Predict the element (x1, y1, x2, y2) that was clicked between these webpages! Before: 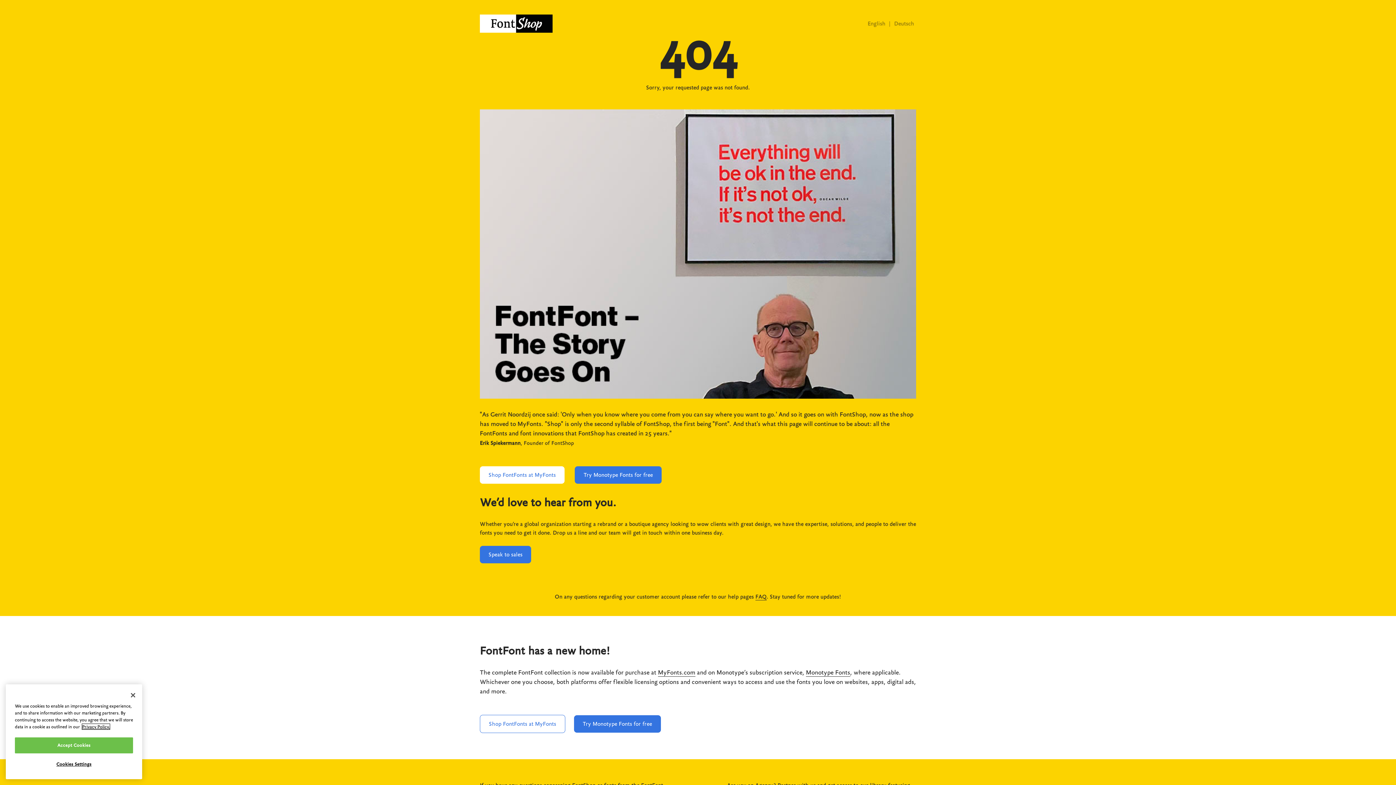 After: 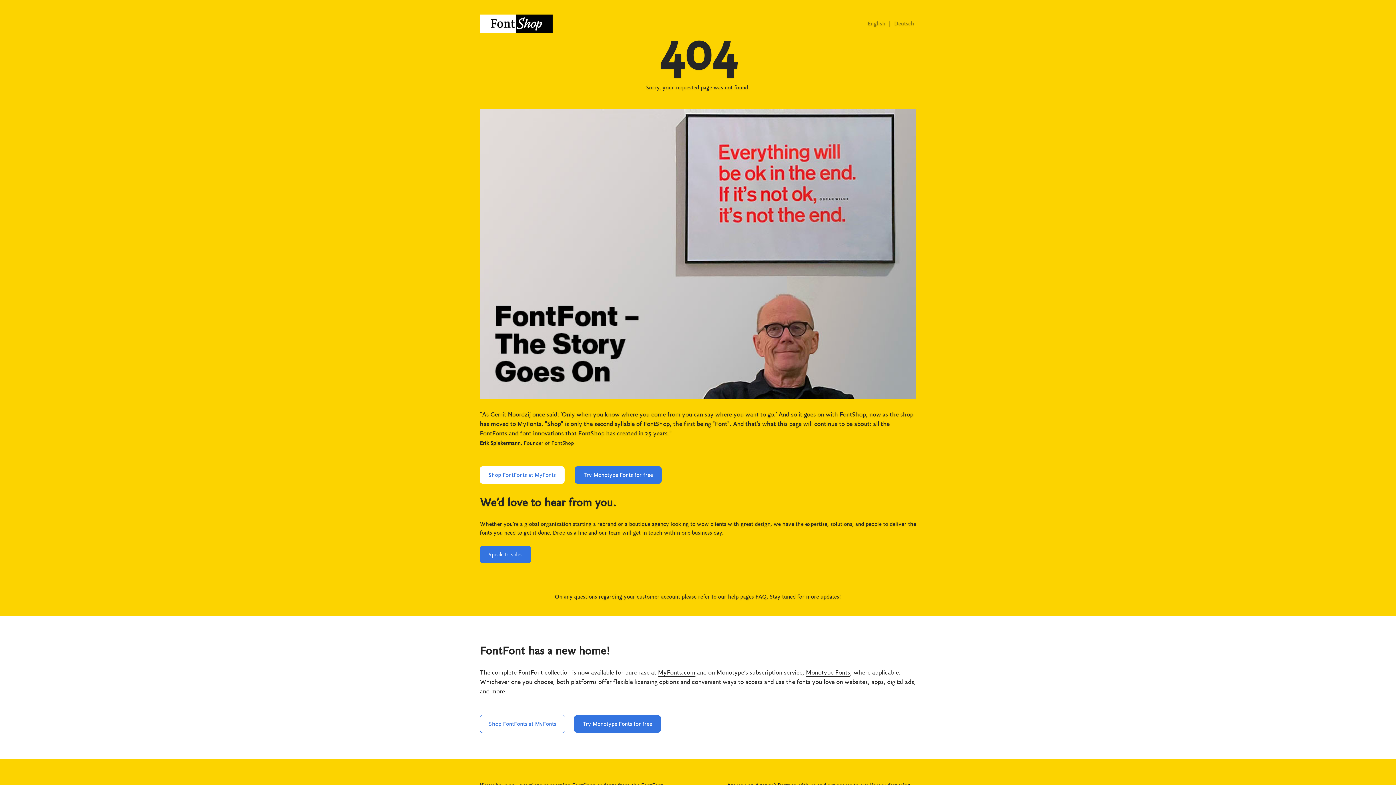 Action: bbox: (14, 737, 133, 753) label: Accept Cookies